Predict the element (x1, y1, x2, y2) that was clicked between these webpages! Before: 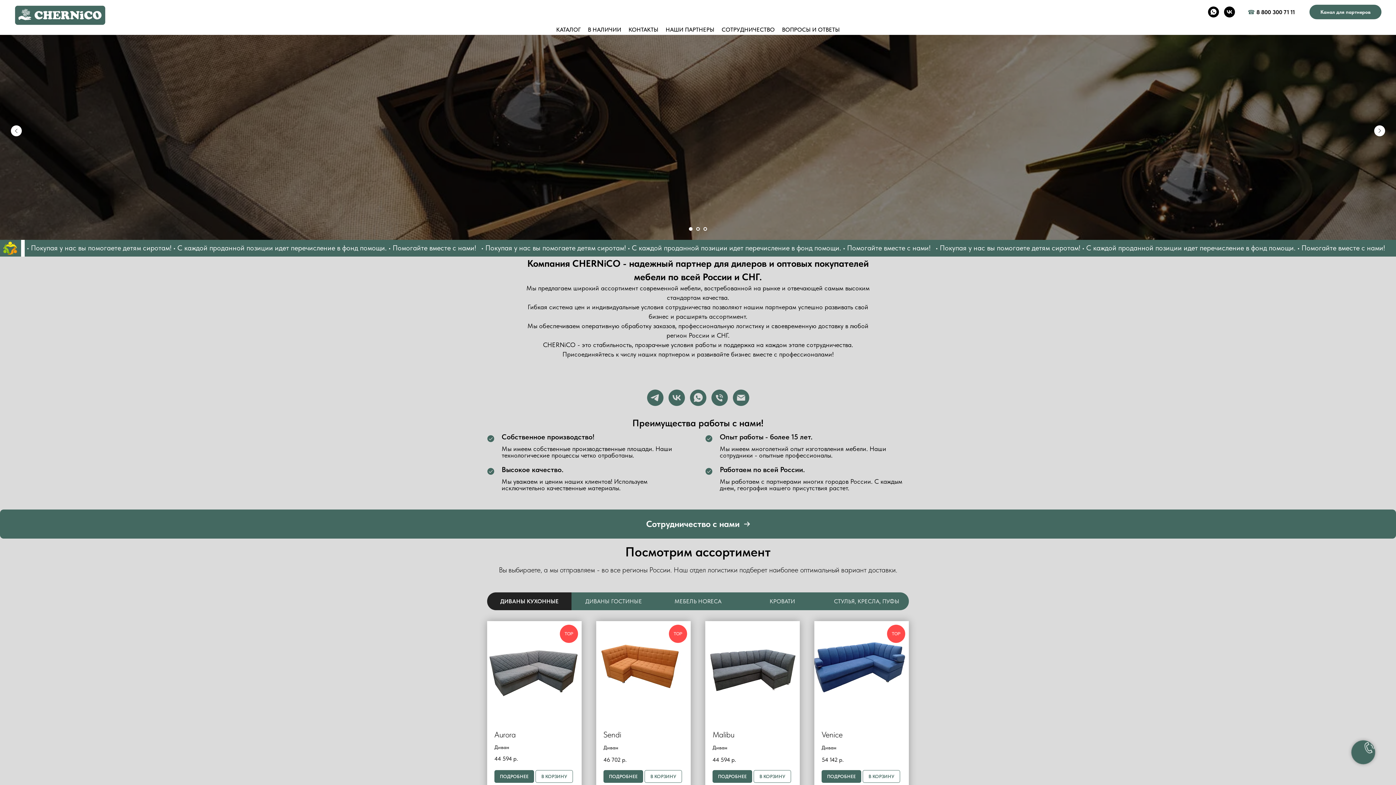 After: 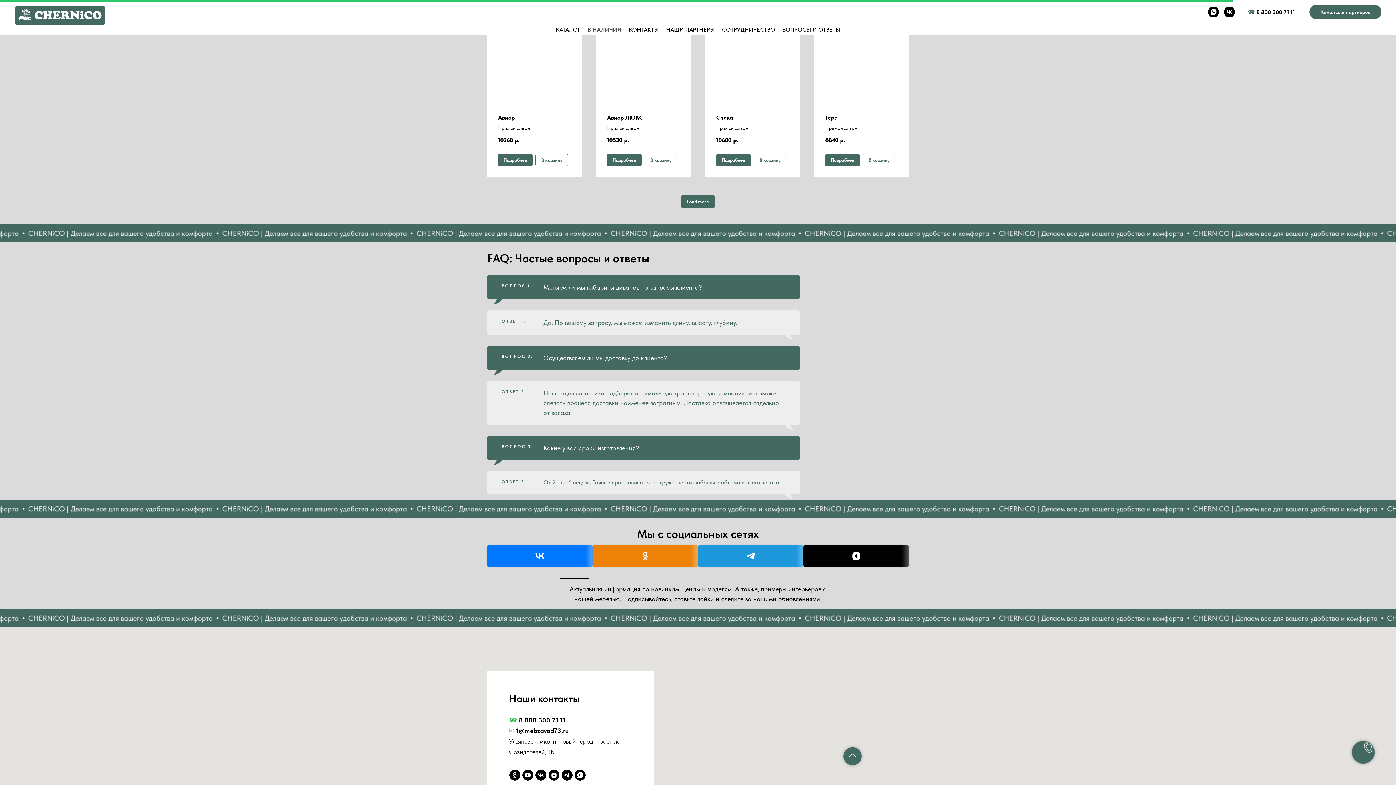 Action: bbox: (588, 26, 621, 33) label: В НАЛИЧИИ